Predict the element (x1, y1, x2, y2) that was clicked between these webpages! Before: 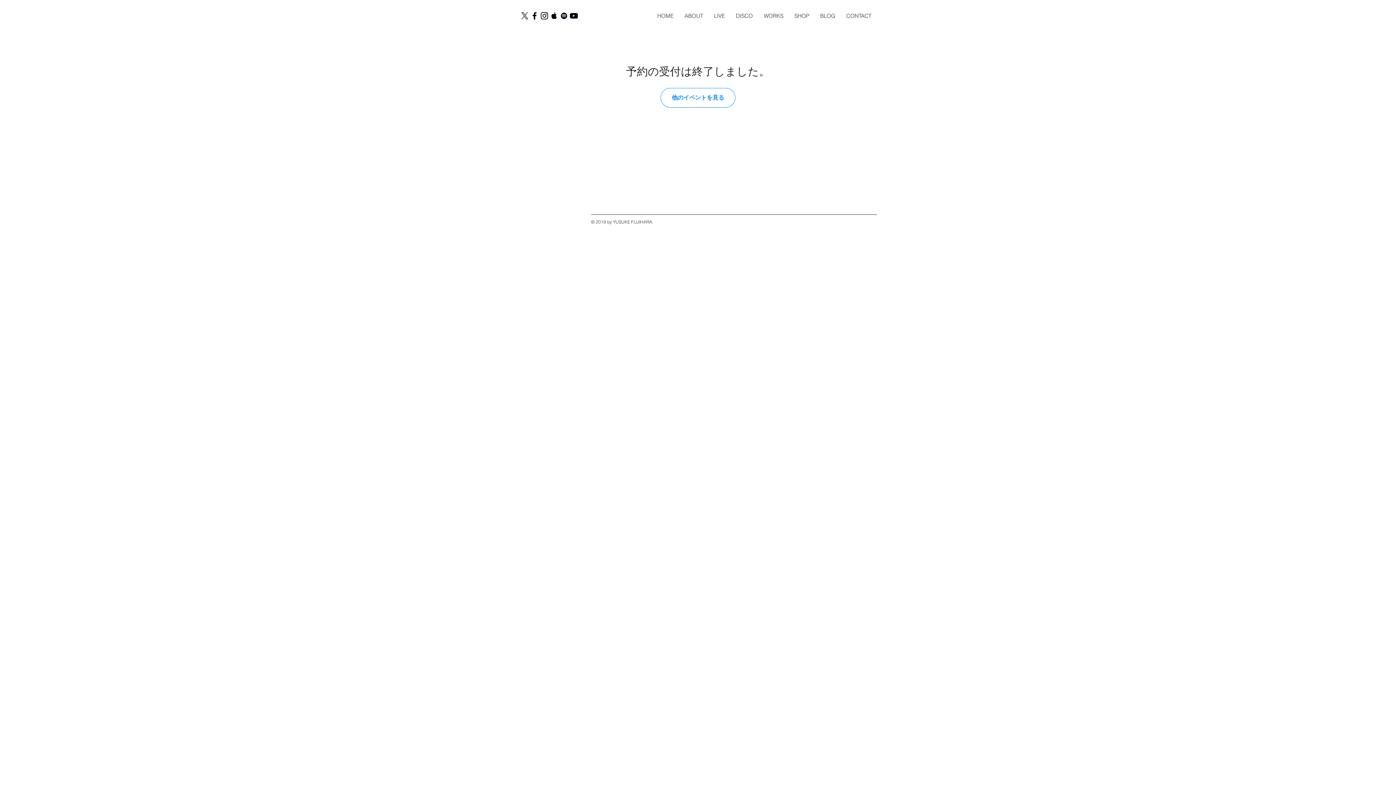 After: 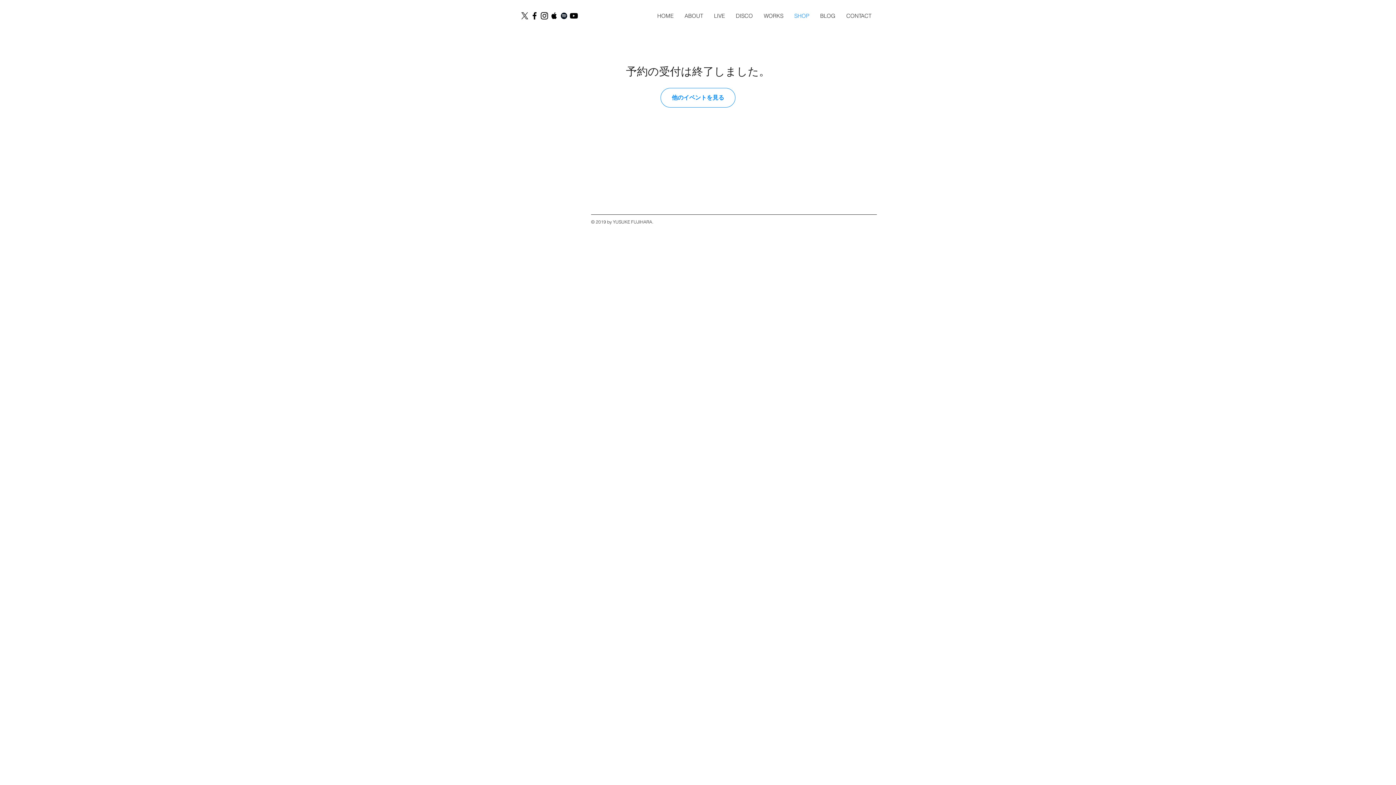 Action: label: SHOP bbox: (789, 11, 814, 20)